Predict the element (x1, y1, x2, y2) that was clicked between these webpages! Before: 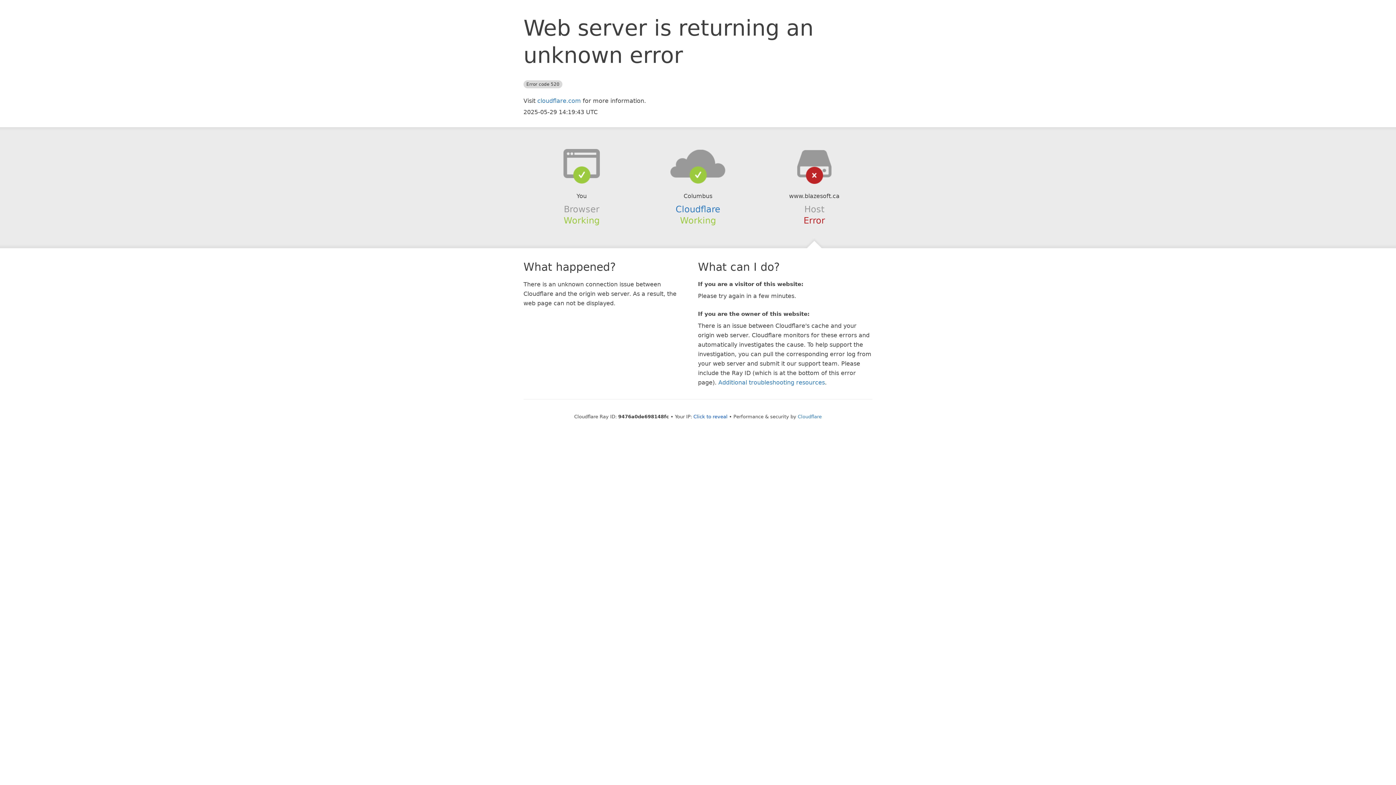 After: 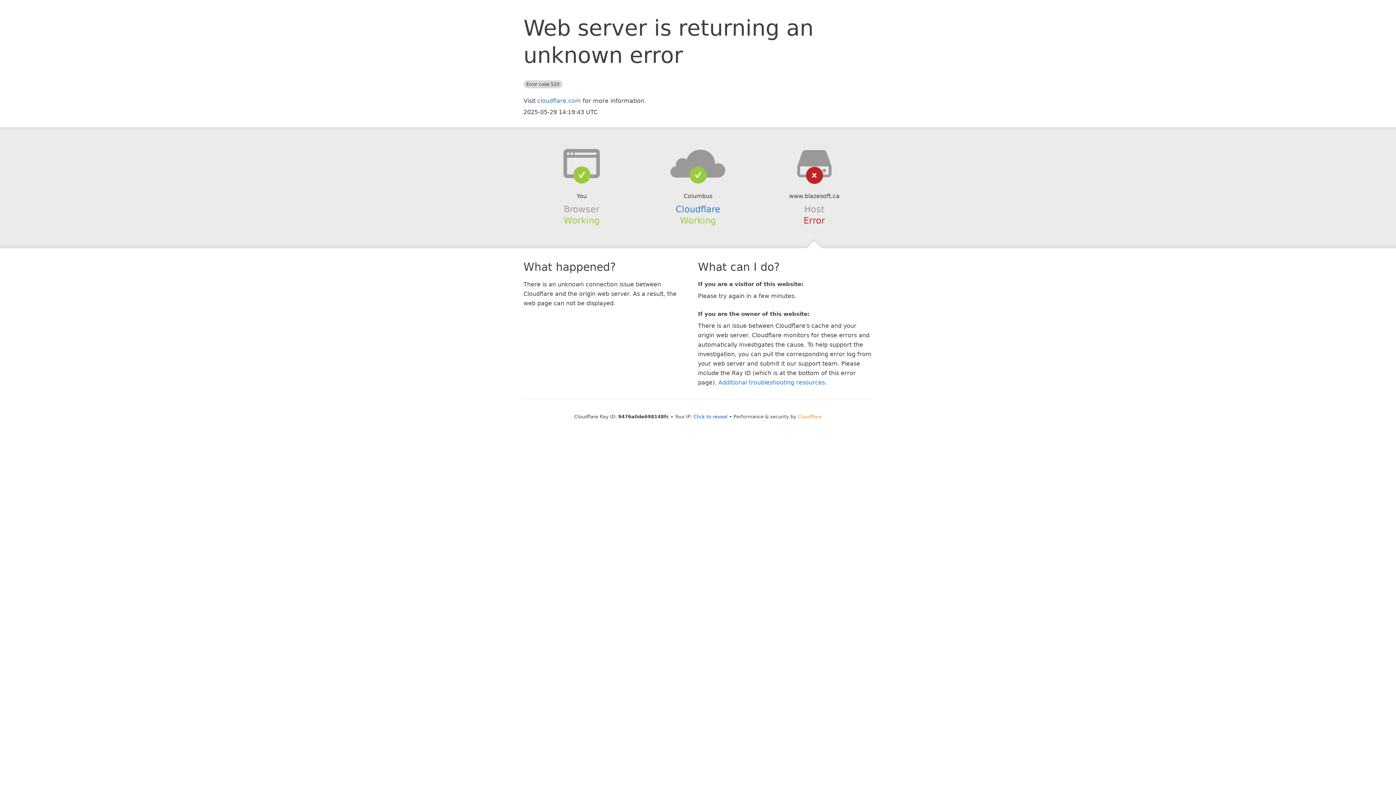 Action: label: Cloudflare bbox: (798, 414, 822, 419)